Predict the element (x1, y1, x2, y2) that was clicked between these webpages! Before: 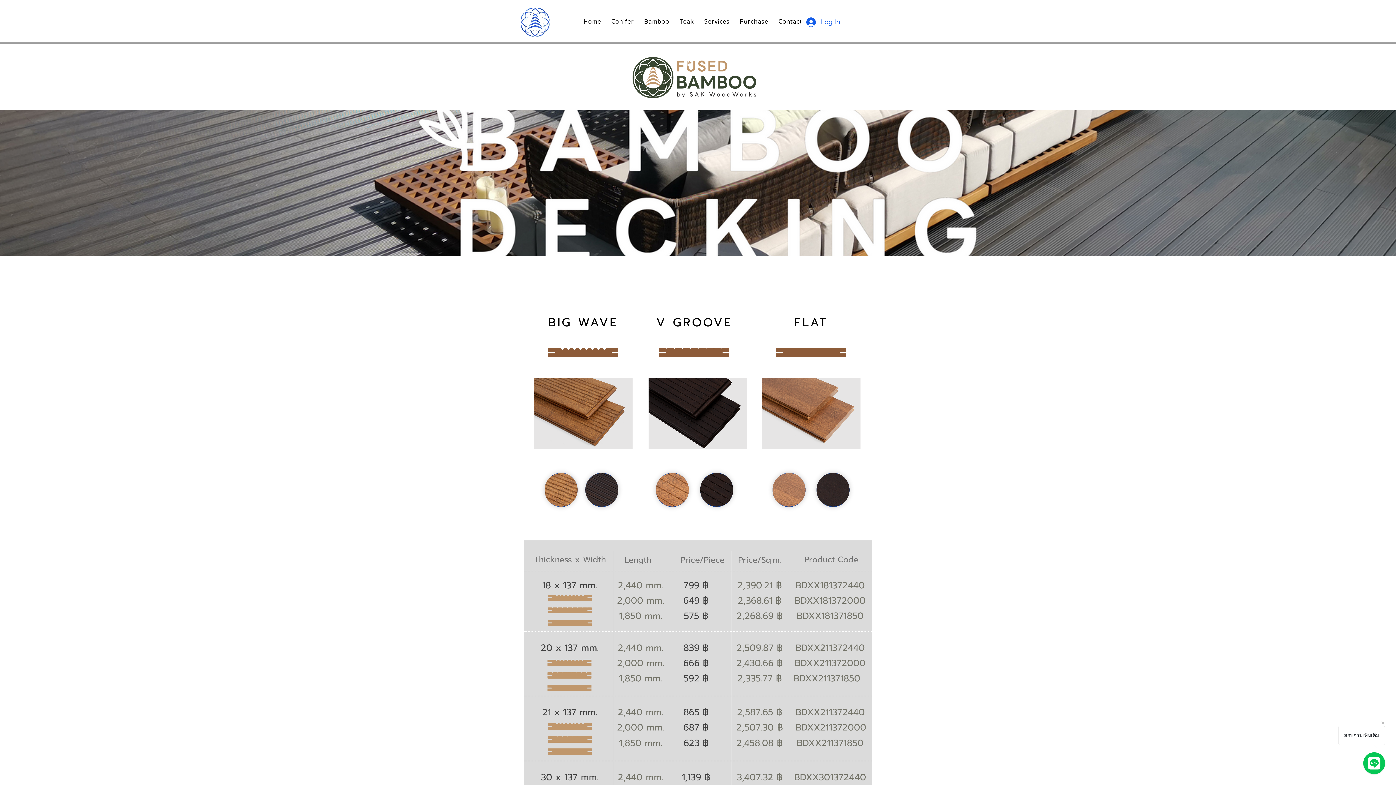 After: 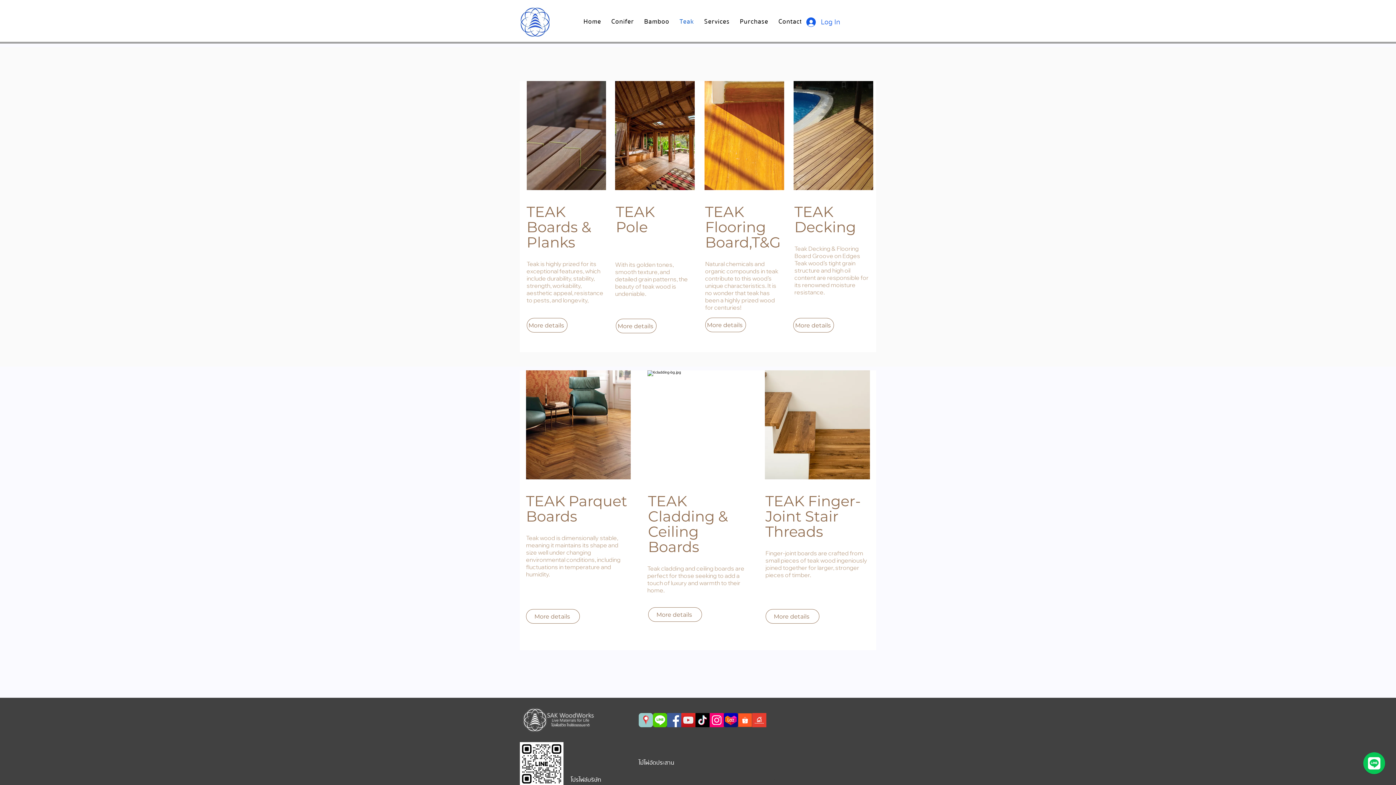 Action: bbox: (676, 12, 697, 30) label: Teak